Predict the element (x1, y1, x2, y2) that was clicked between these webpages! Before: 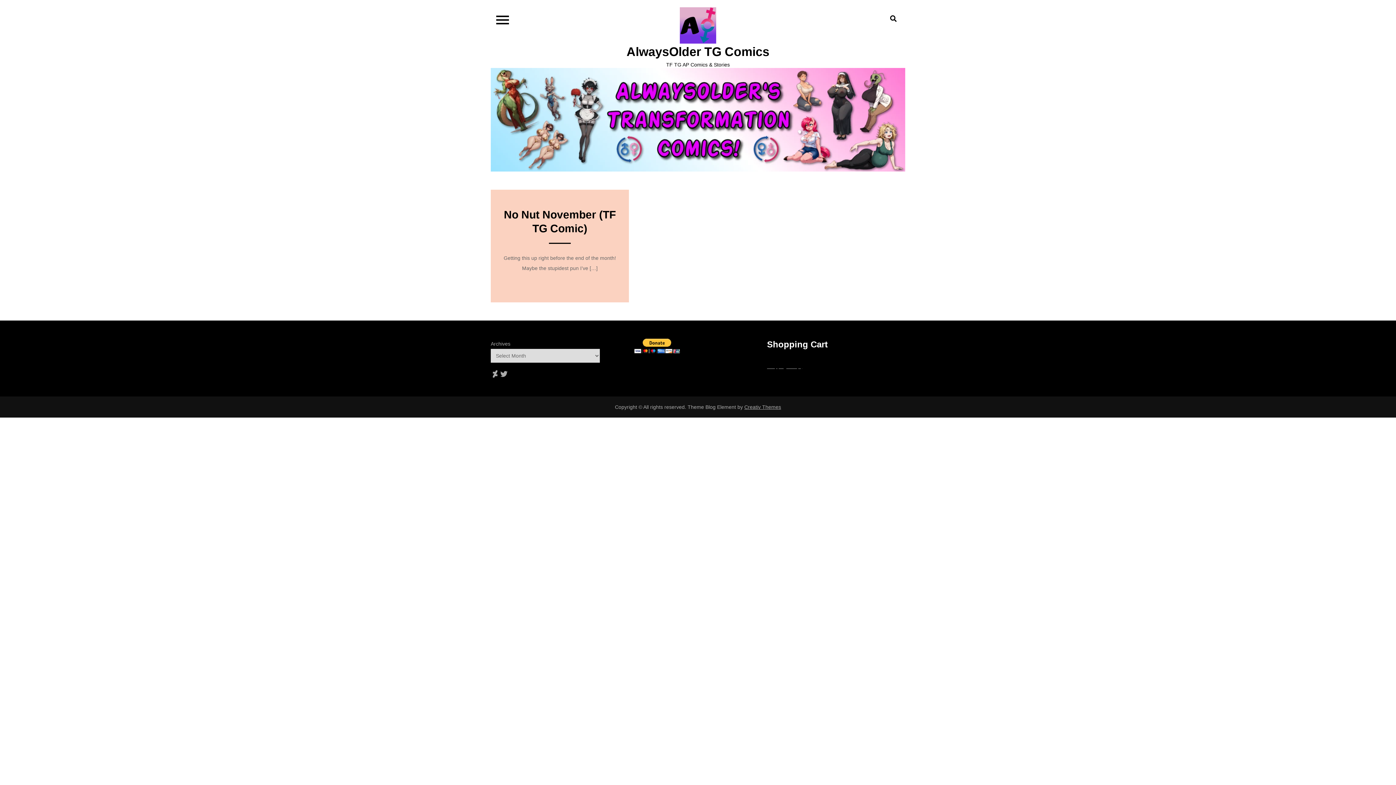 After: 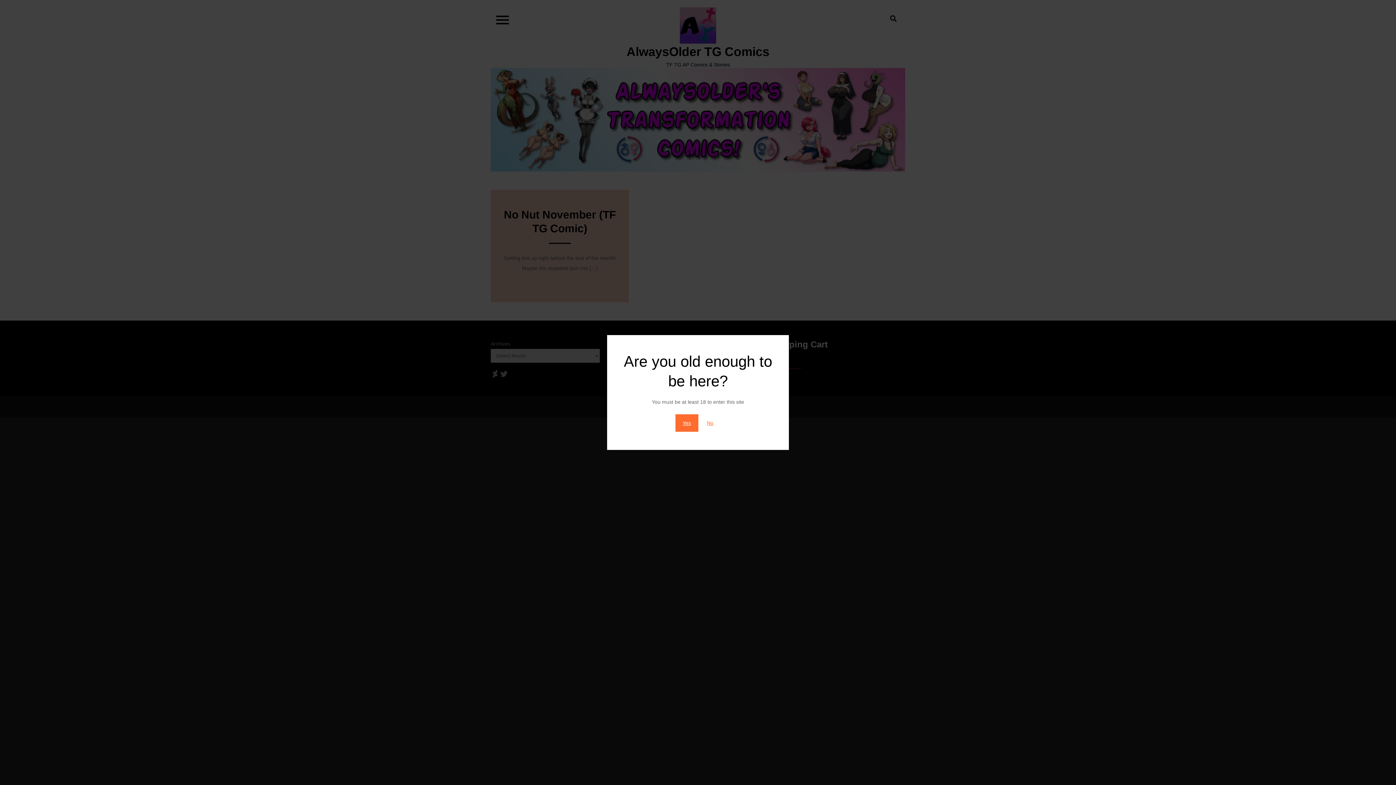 Action: bbox: (767, 361, 905, 372) label: Shopping Cart (0)